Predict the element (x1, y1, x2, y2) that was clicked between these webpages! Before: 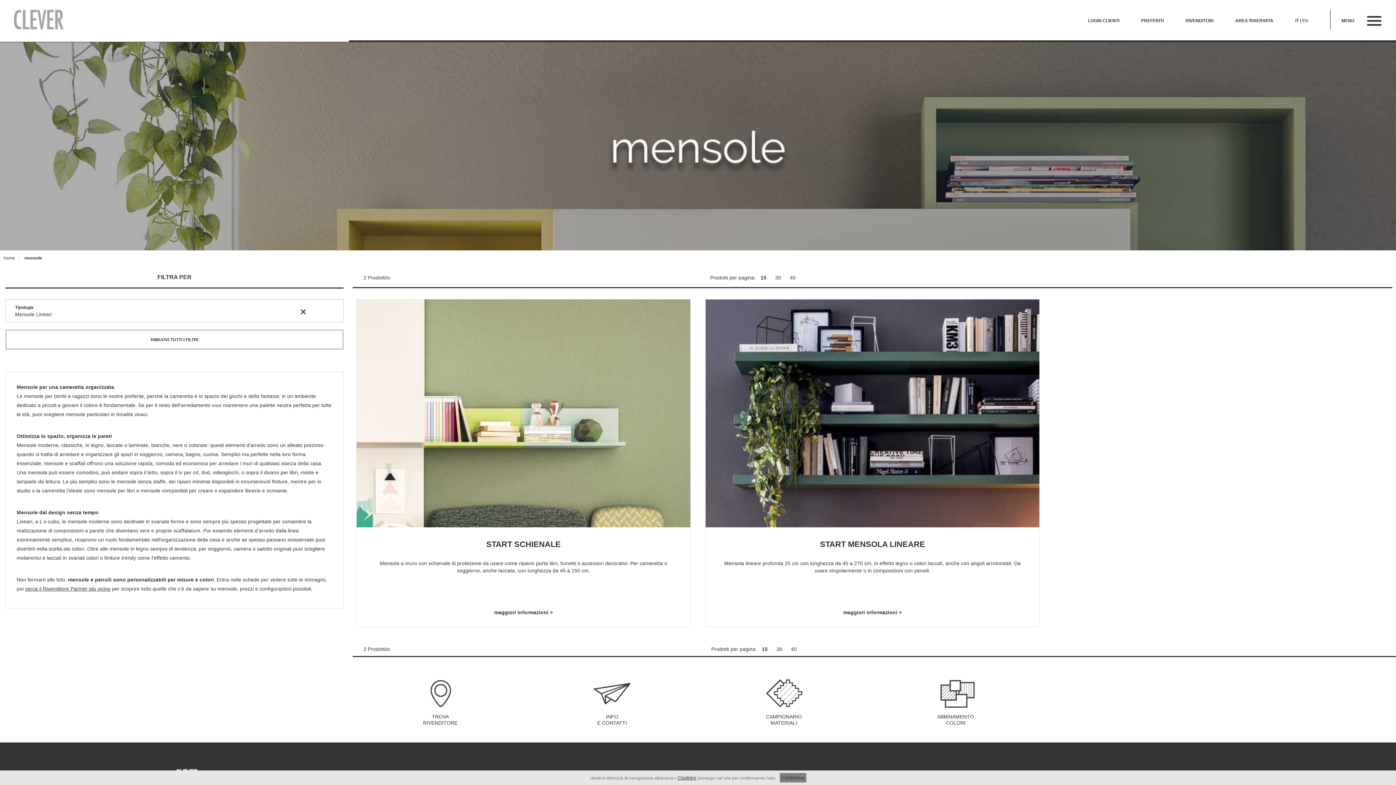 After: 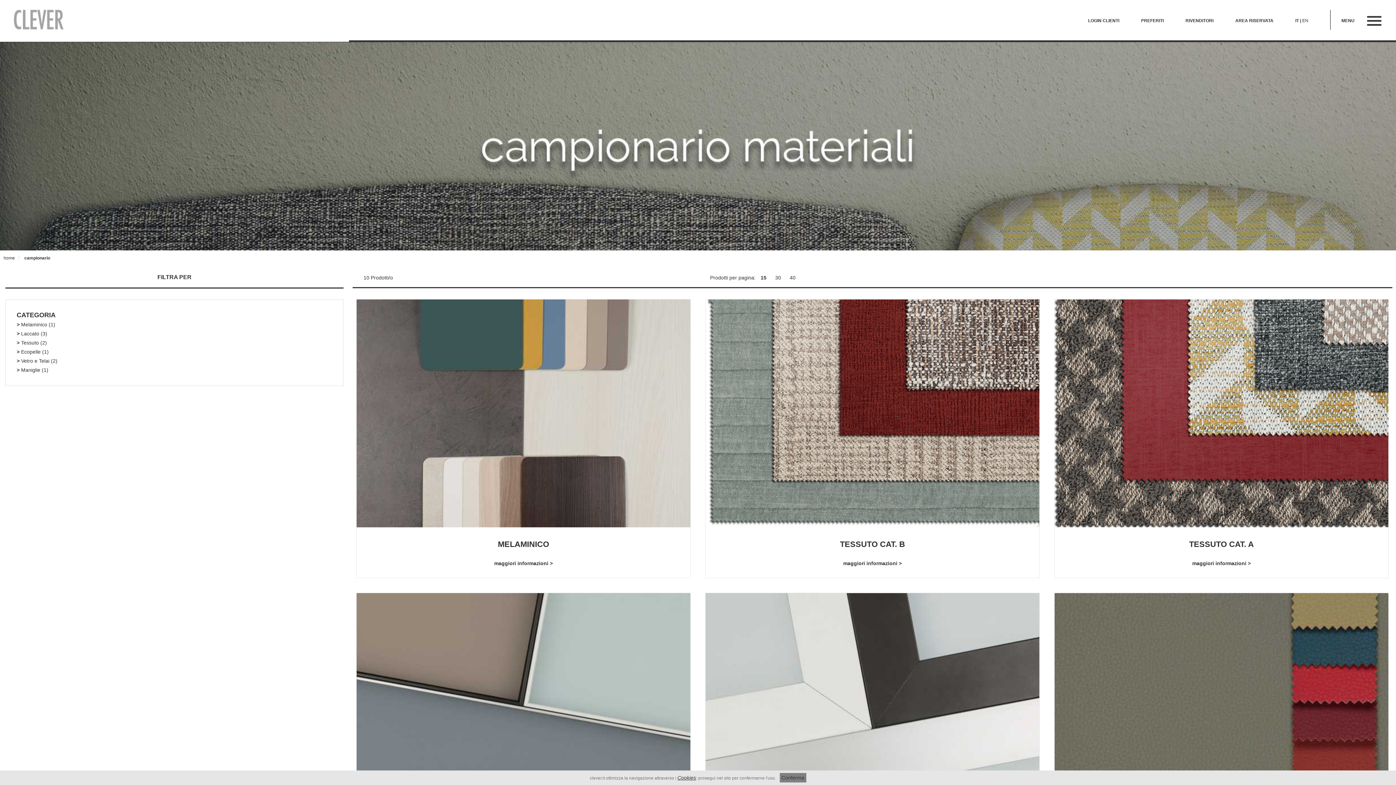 Action: bbox: (703, 679, 864, 708)